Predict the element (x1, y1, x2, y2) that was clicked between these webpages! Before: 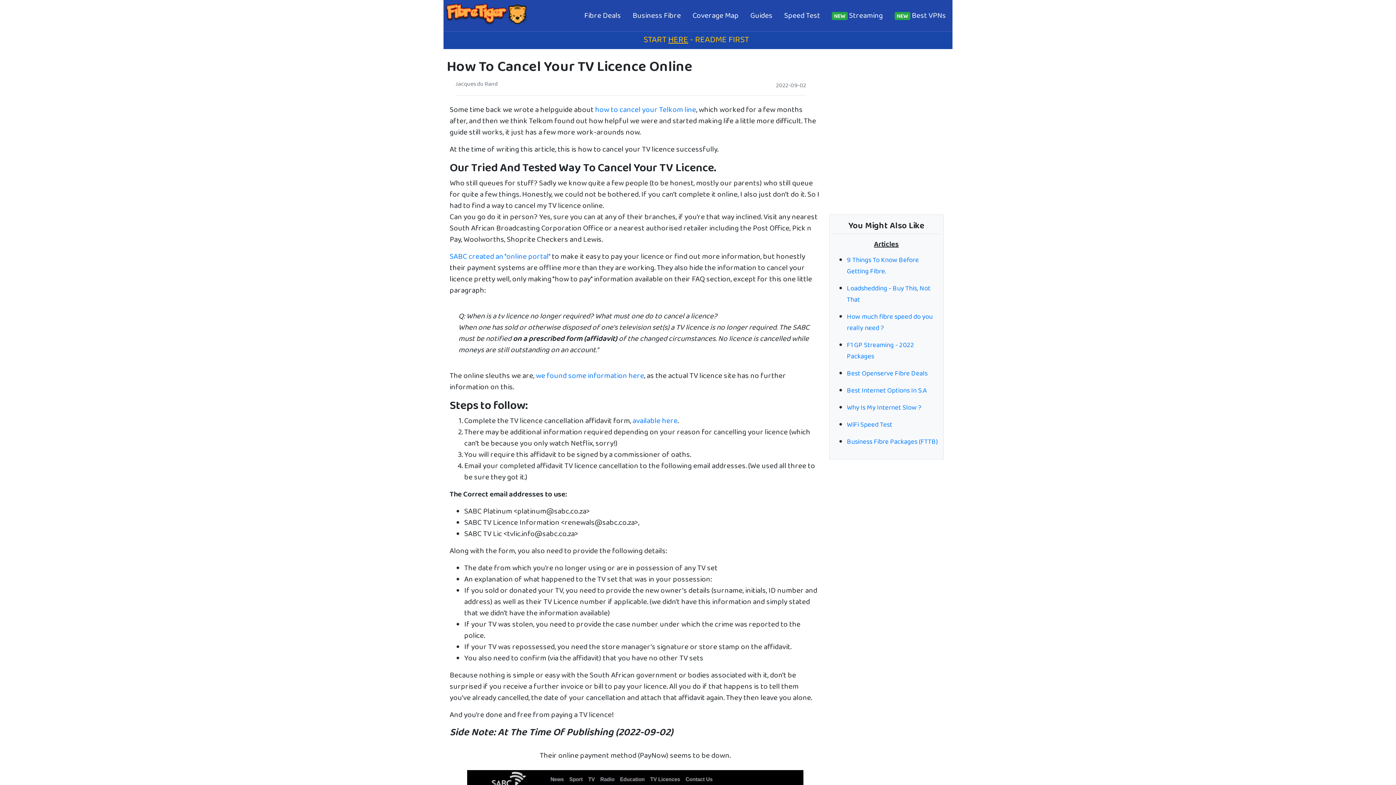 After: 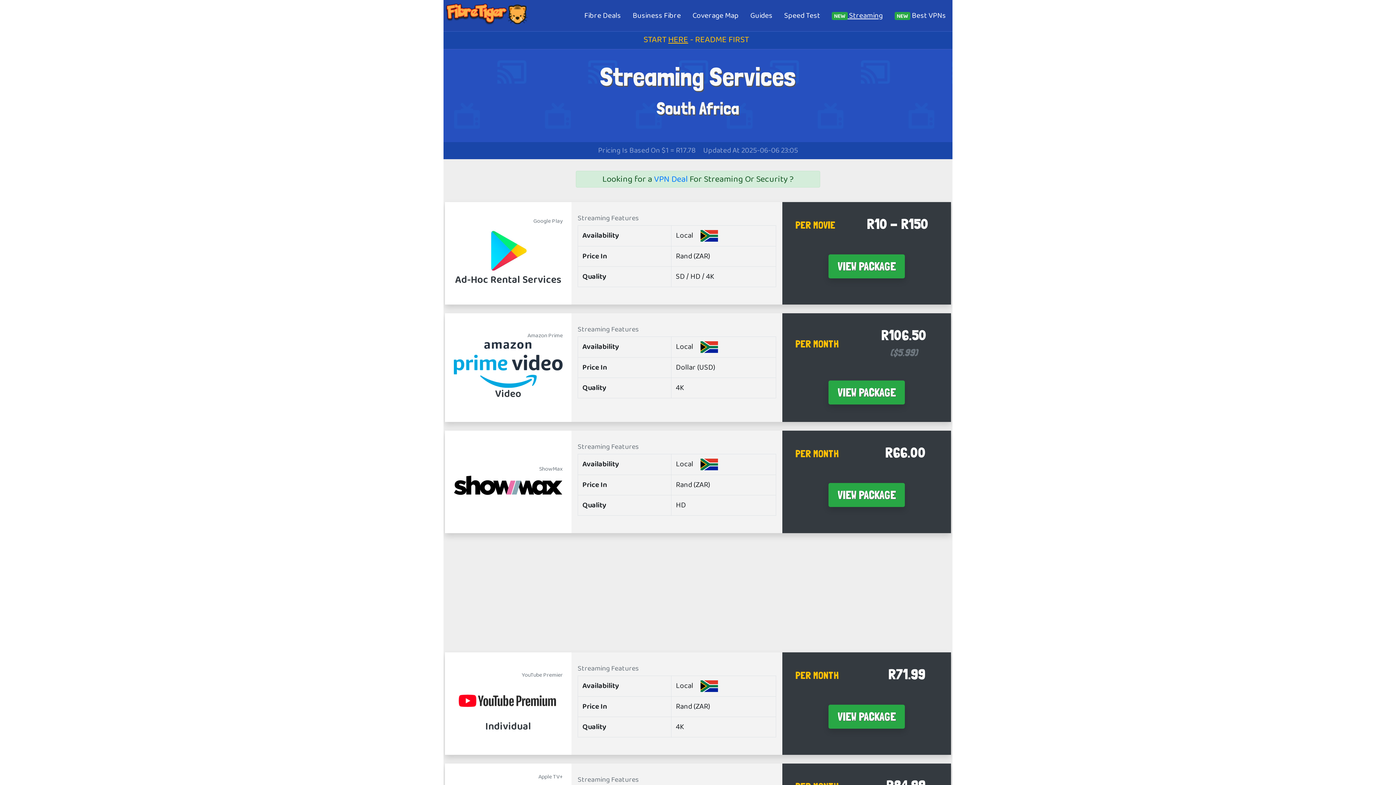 Action: label: NEW Streaming bbox: (826, 7, 888, 24)